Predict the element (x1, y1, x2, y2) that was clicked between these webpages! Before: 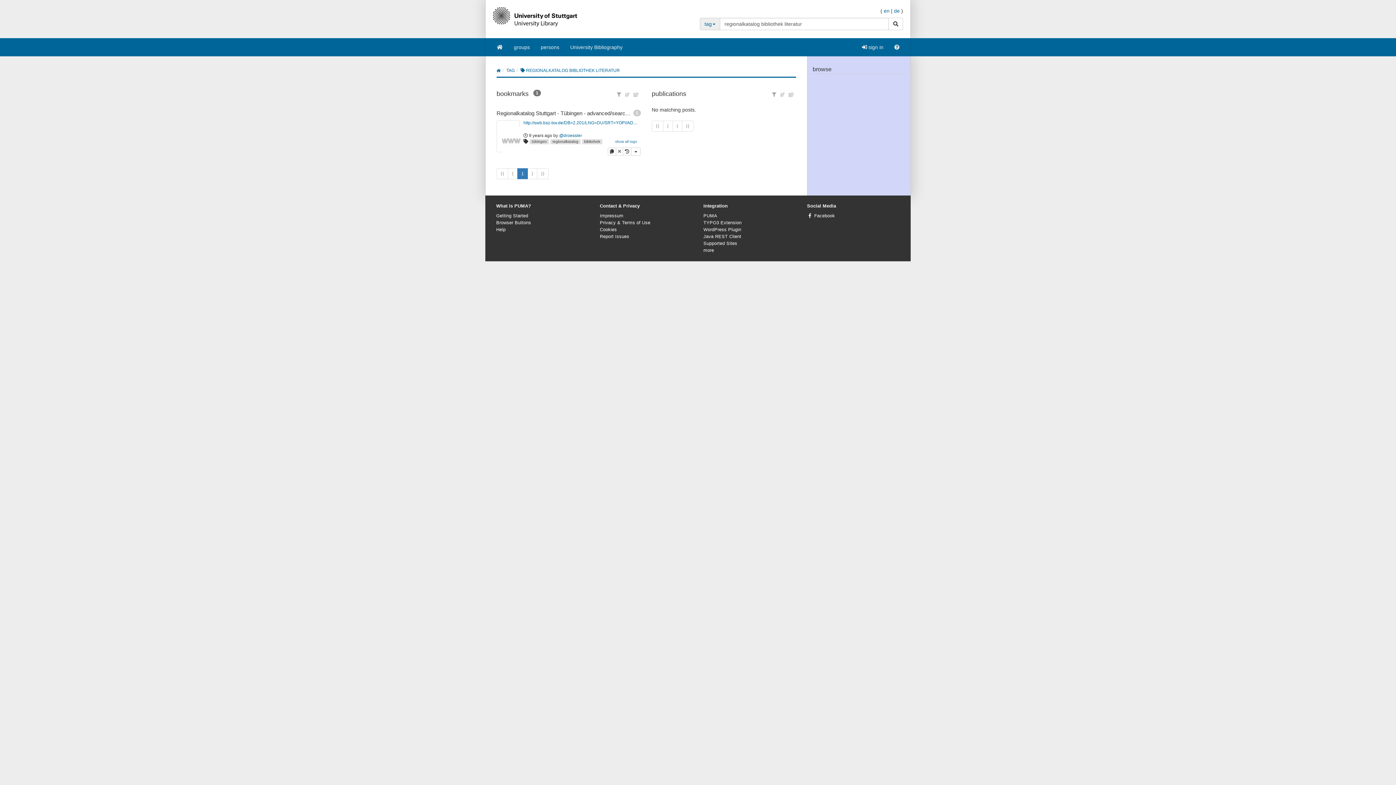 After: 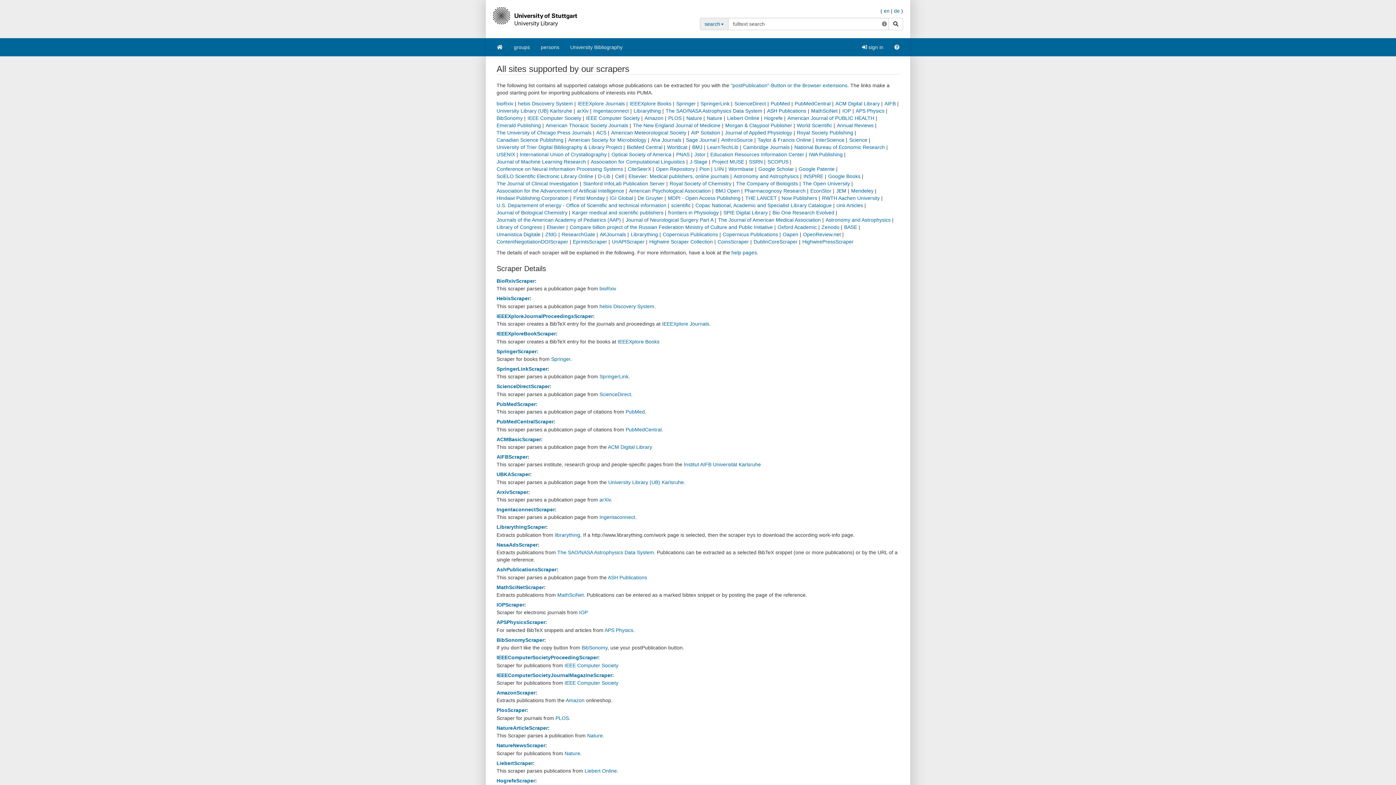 Action: label: Supported Sites bbox: (703, 241, 737, 246)